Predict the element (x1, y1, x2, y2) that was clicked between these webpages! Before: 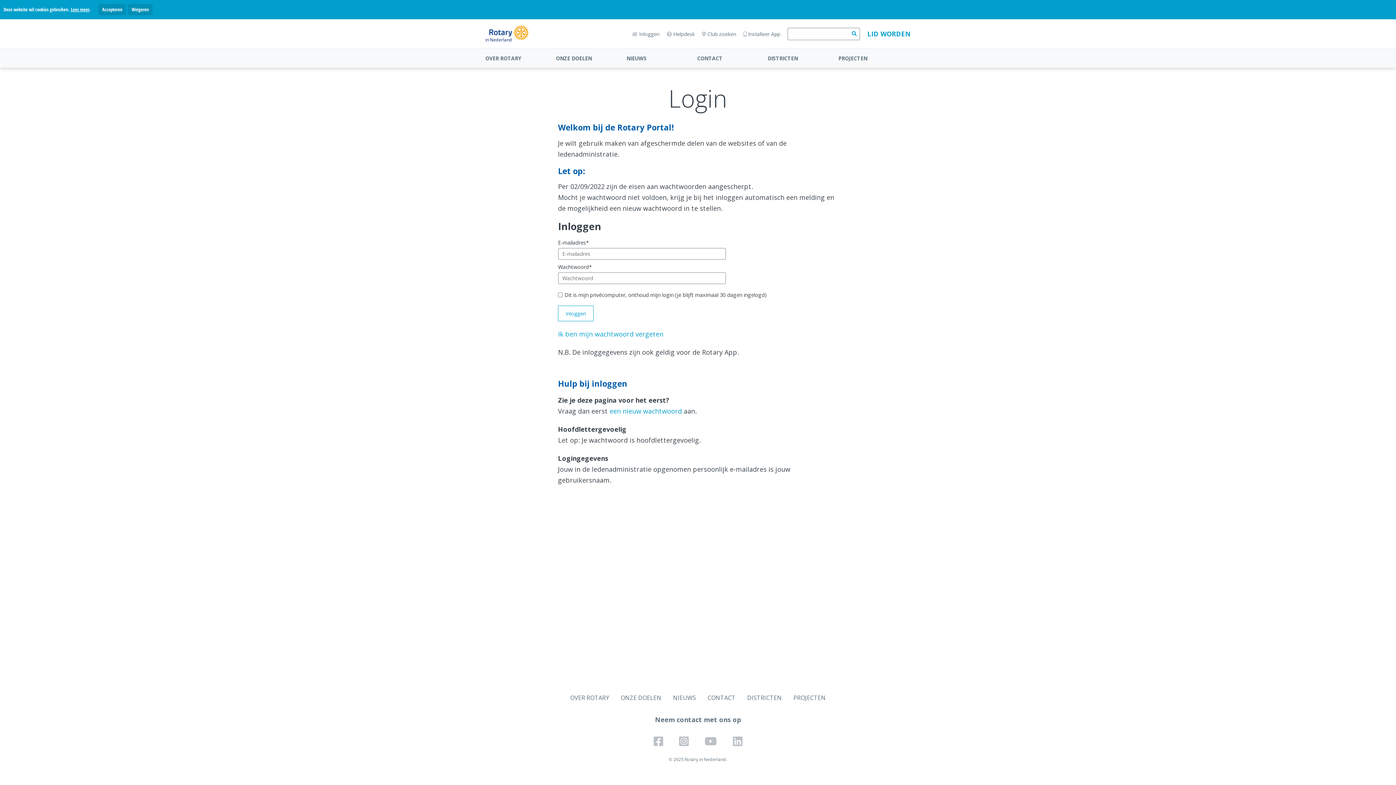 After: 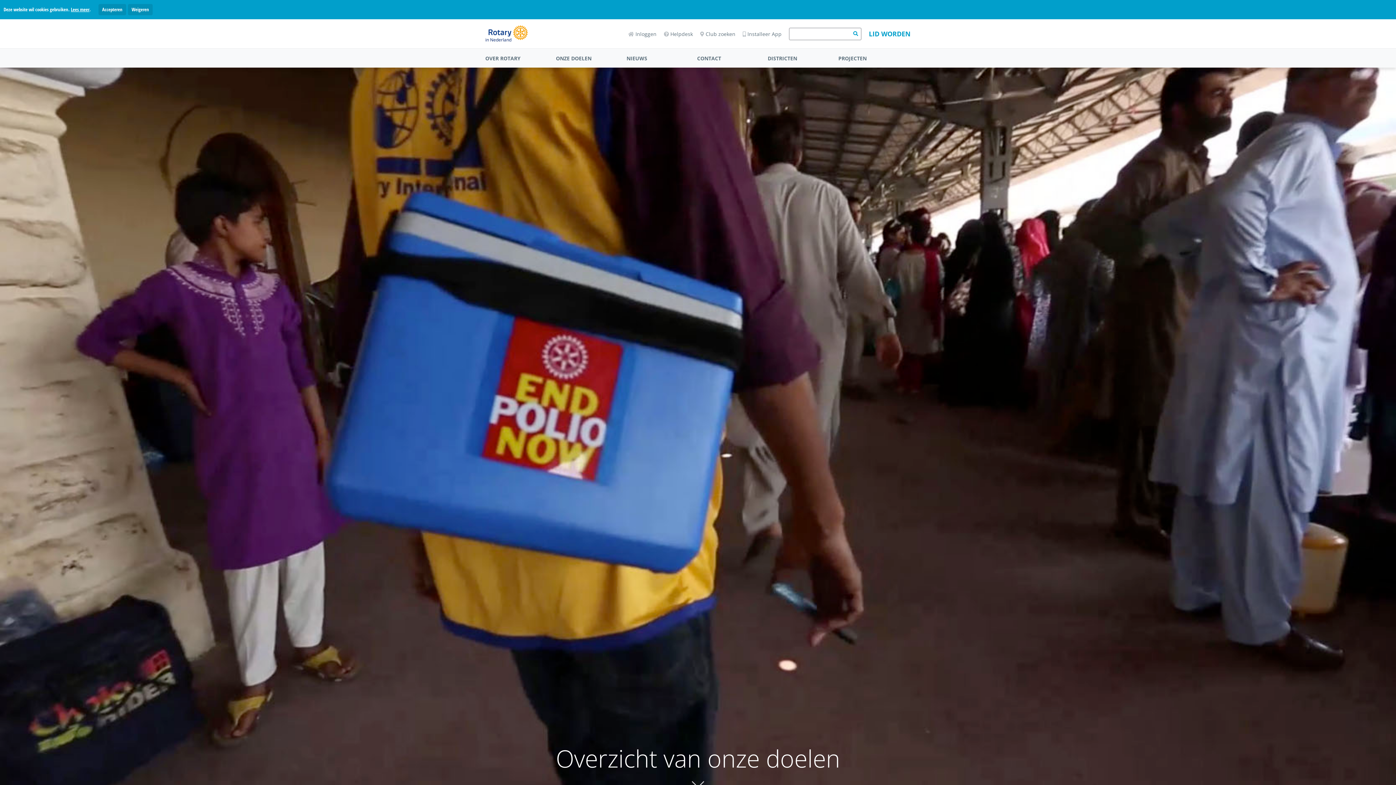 Action: bbox: (620, 692, 661, 703) label: ONZE DOELEN